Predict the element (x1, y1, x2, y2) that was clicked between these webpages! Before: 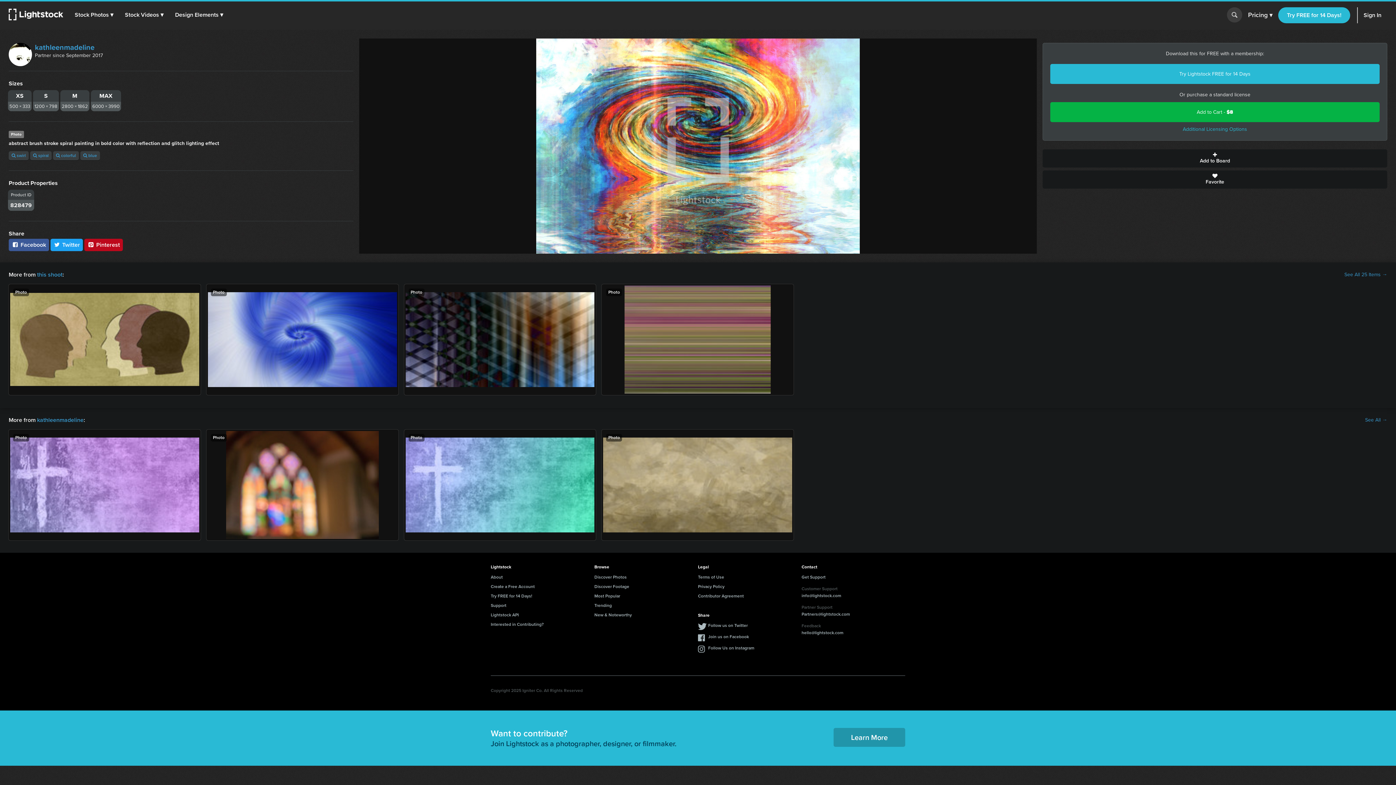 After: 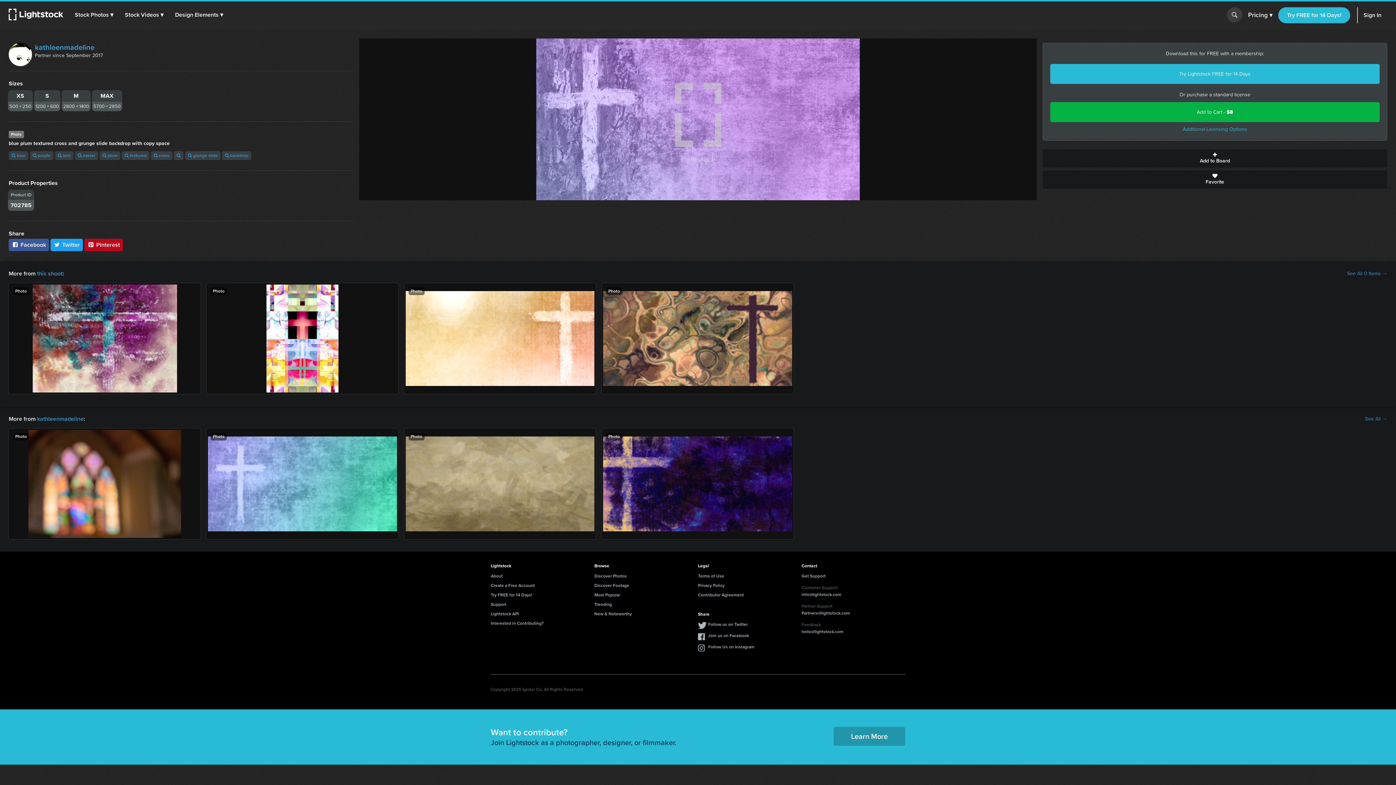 Action: bbox: (8, 429, 200, 540) label: Photo